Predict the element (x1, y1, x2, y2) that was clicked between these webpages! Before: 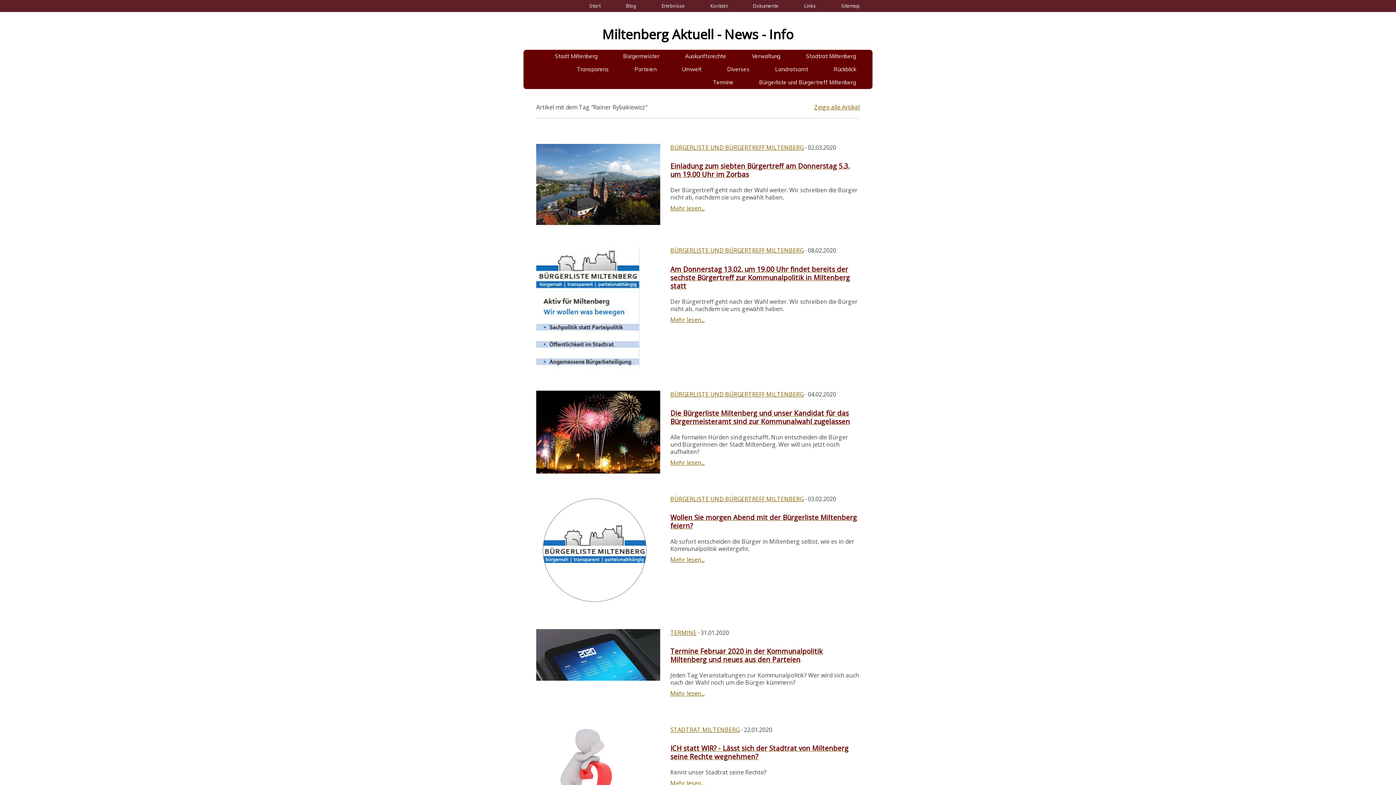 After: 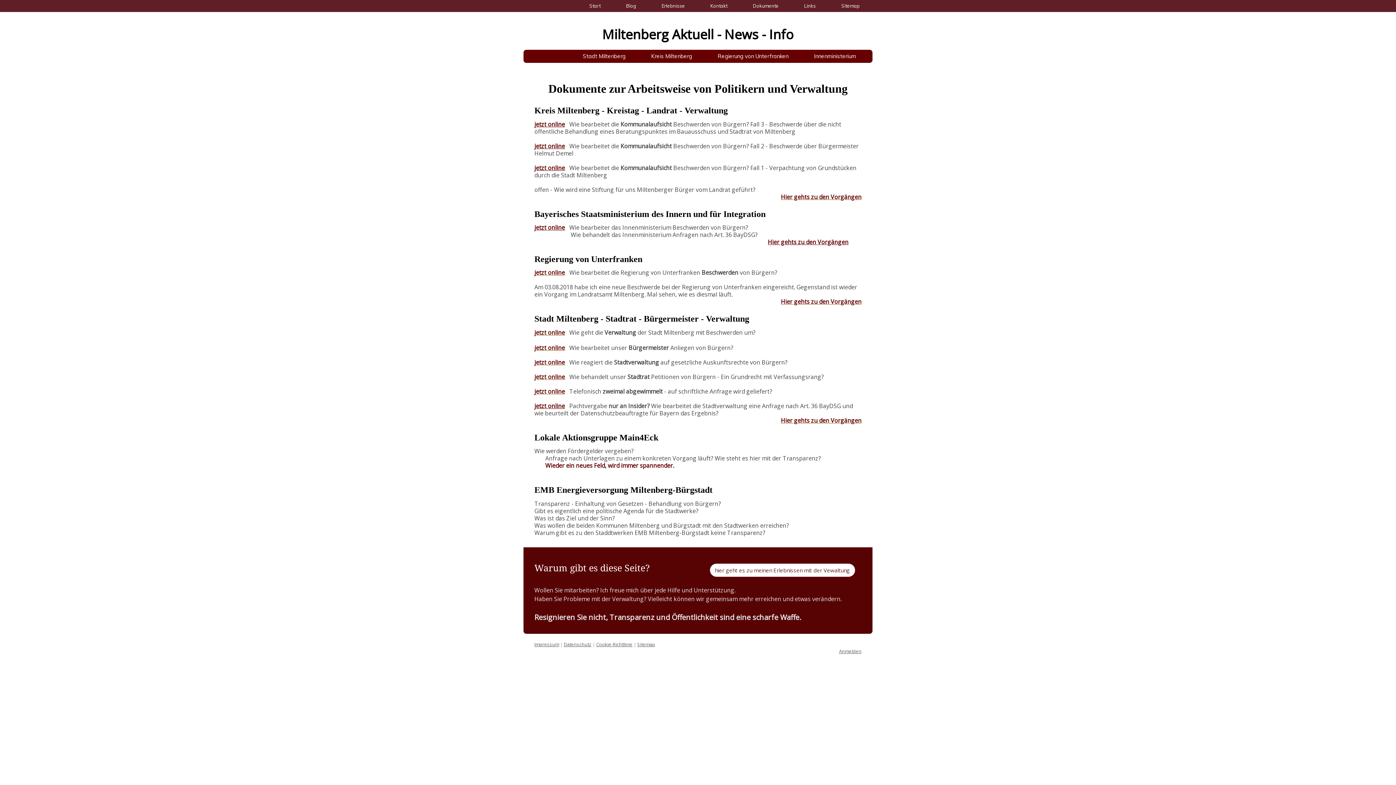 Action: label: Dokumente bbox: (740, 0, 791, 12)